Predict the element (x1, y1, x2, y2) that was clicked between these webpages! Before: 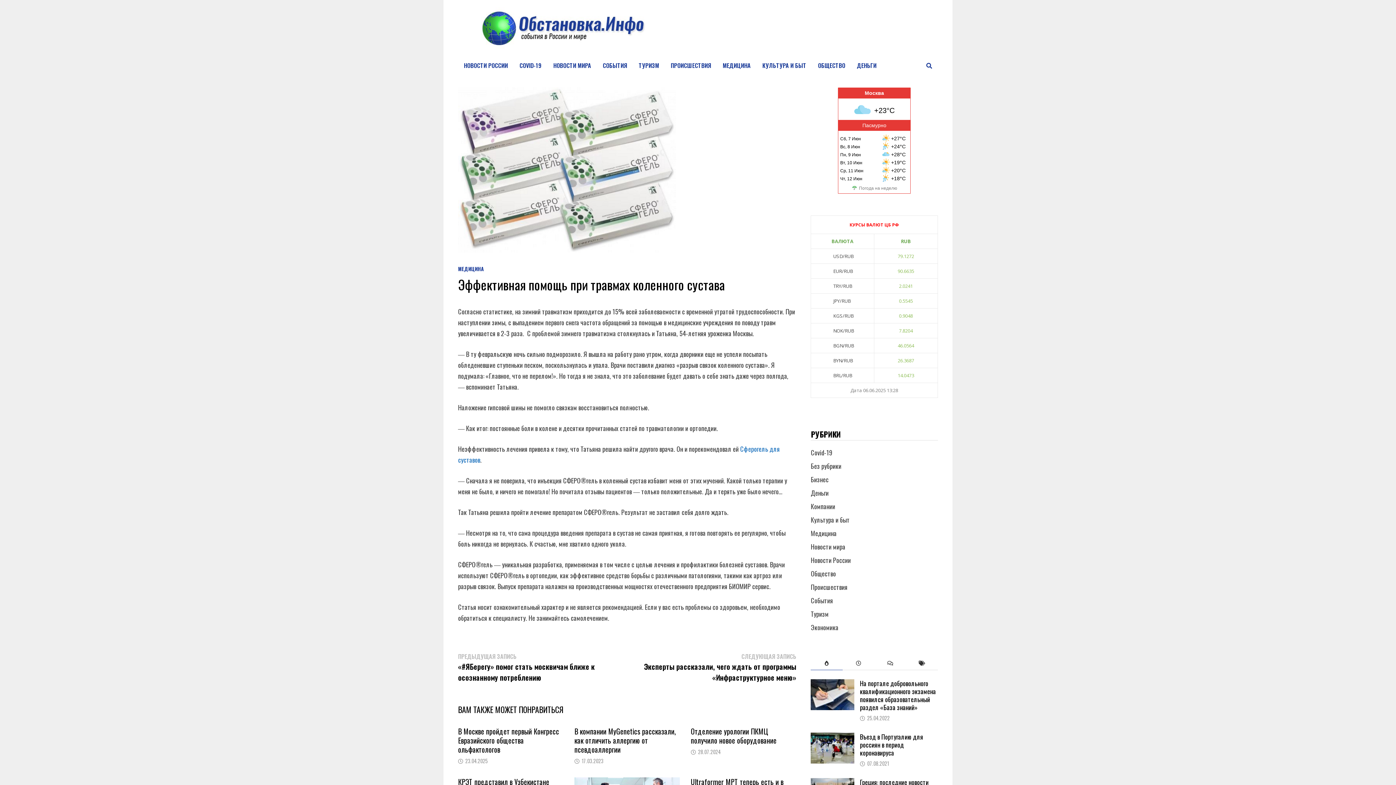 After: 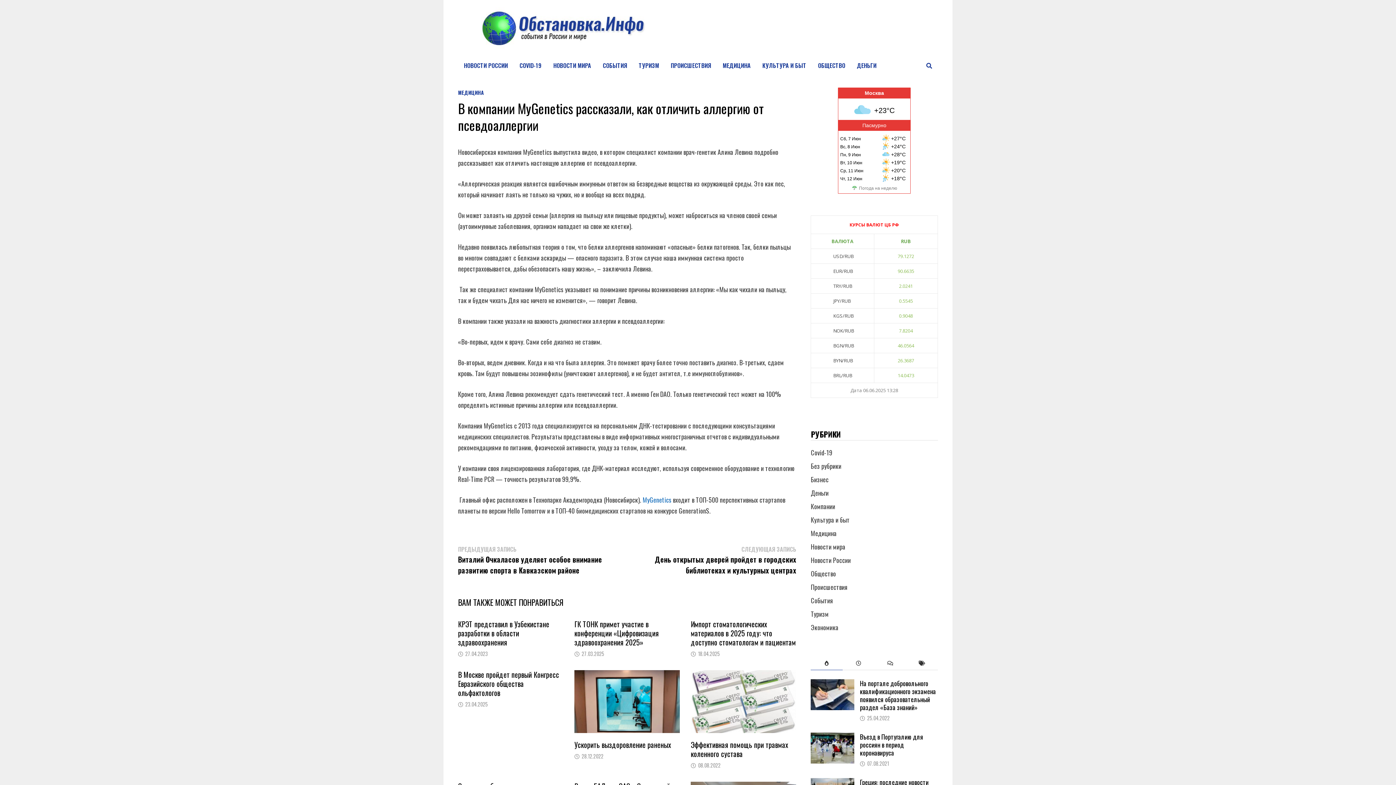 Action: bbox: (581, 757, 603, 765) label: 17.03.2023